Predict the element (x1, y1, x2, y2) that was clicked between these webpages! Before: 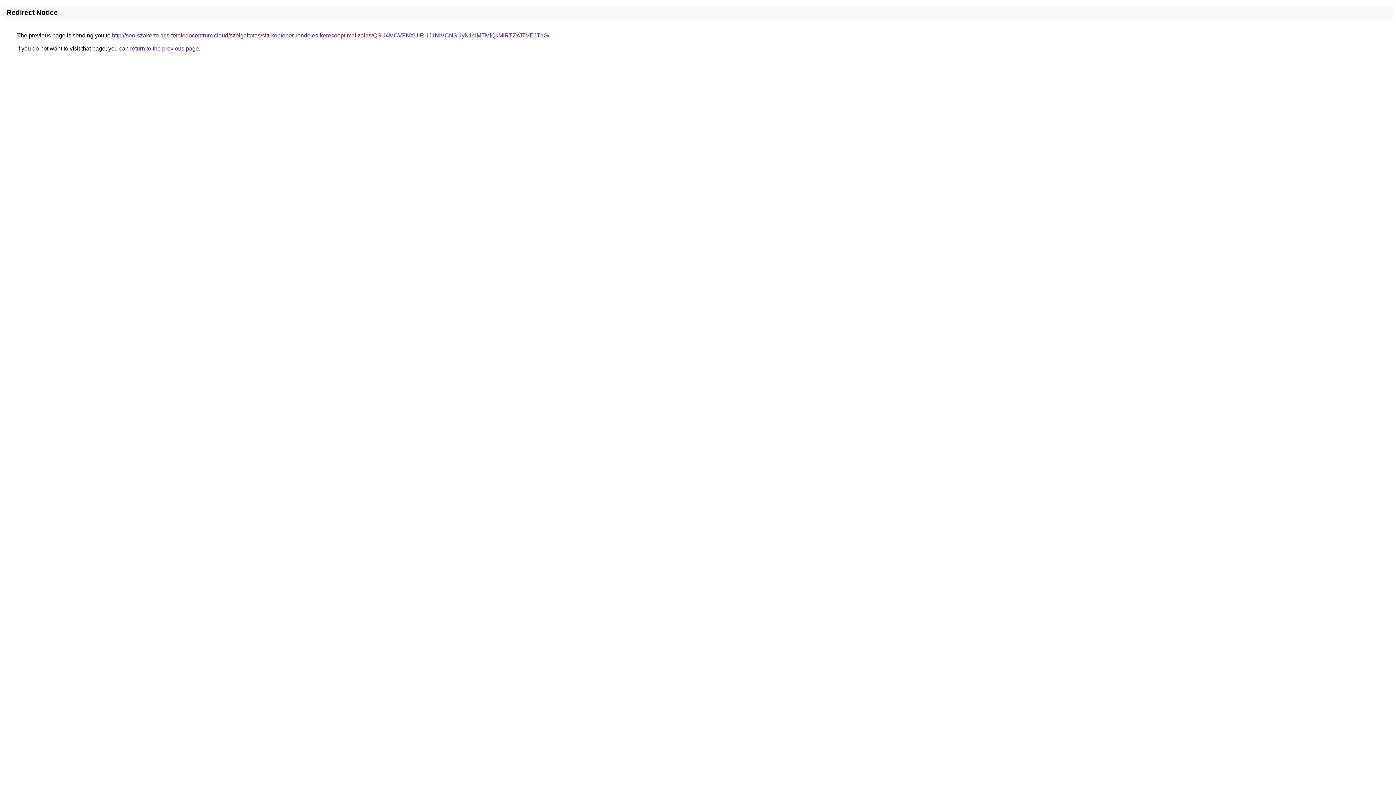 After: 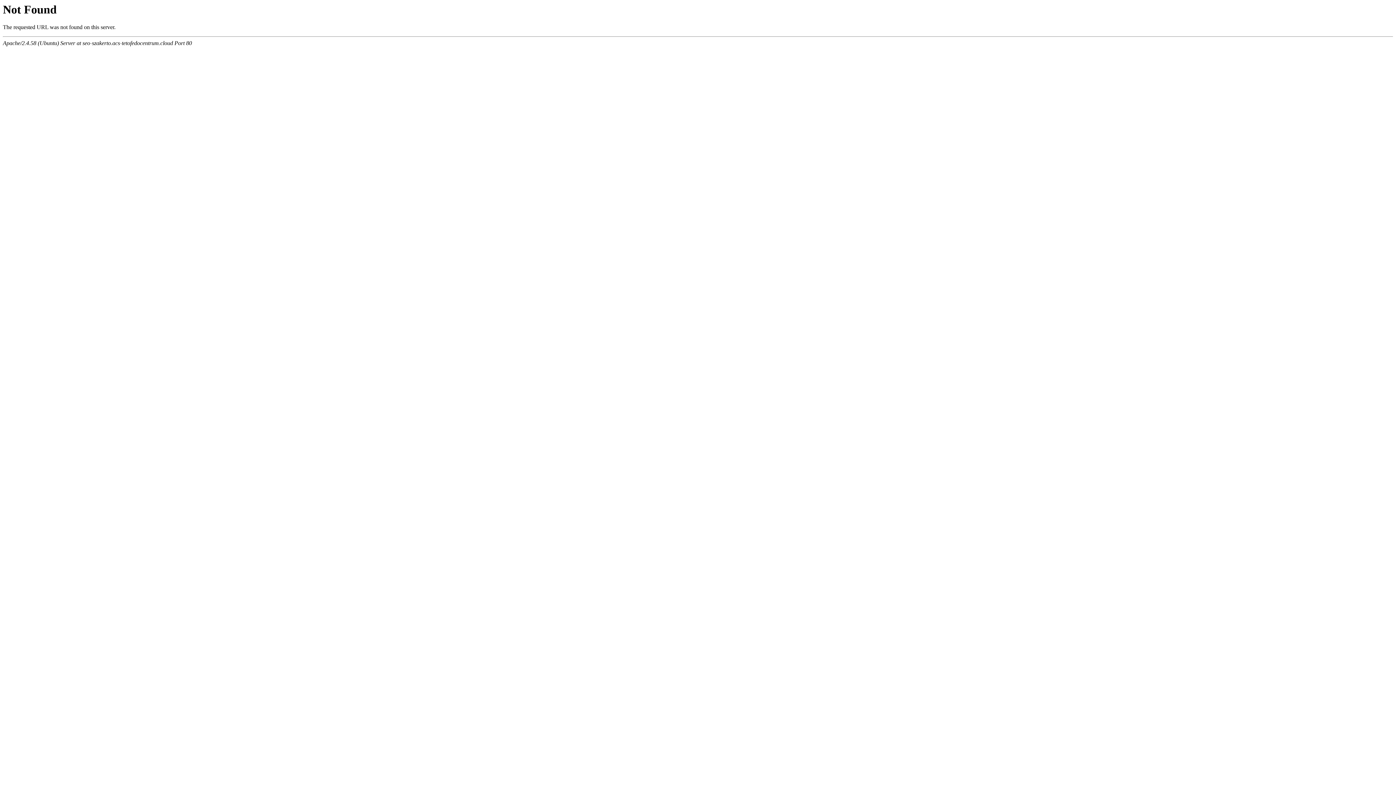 Action: label: http://seo-szakerto.acs-tetofedocentrum.cloud/szolgaltatas/sitt-kontener-rendeles-keresooptimalizalas/QSU4MCVFNXUlRUJ1NiVCNSUyN1clMTMlQkMlRTZxJTVEJThG/ bbox: (112, 32, 549, 38)